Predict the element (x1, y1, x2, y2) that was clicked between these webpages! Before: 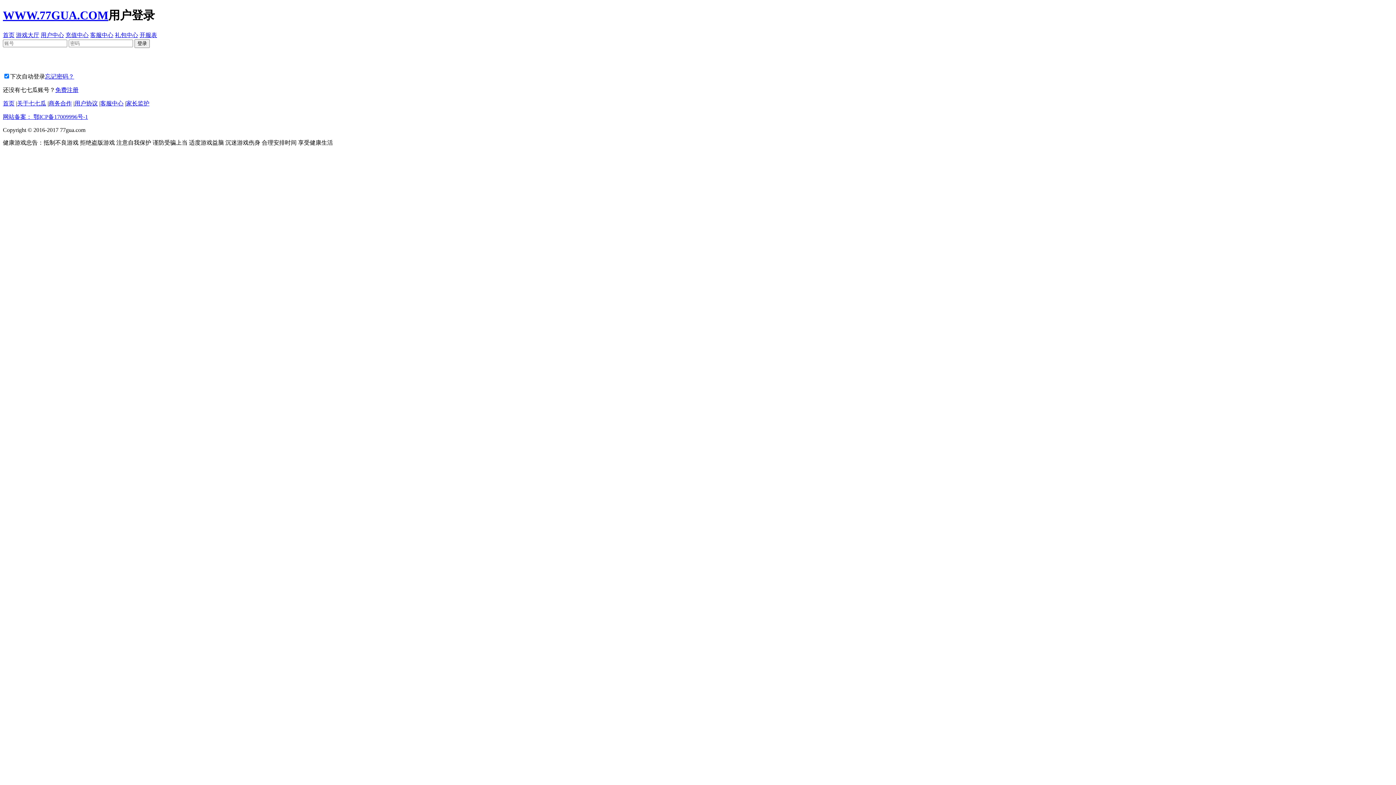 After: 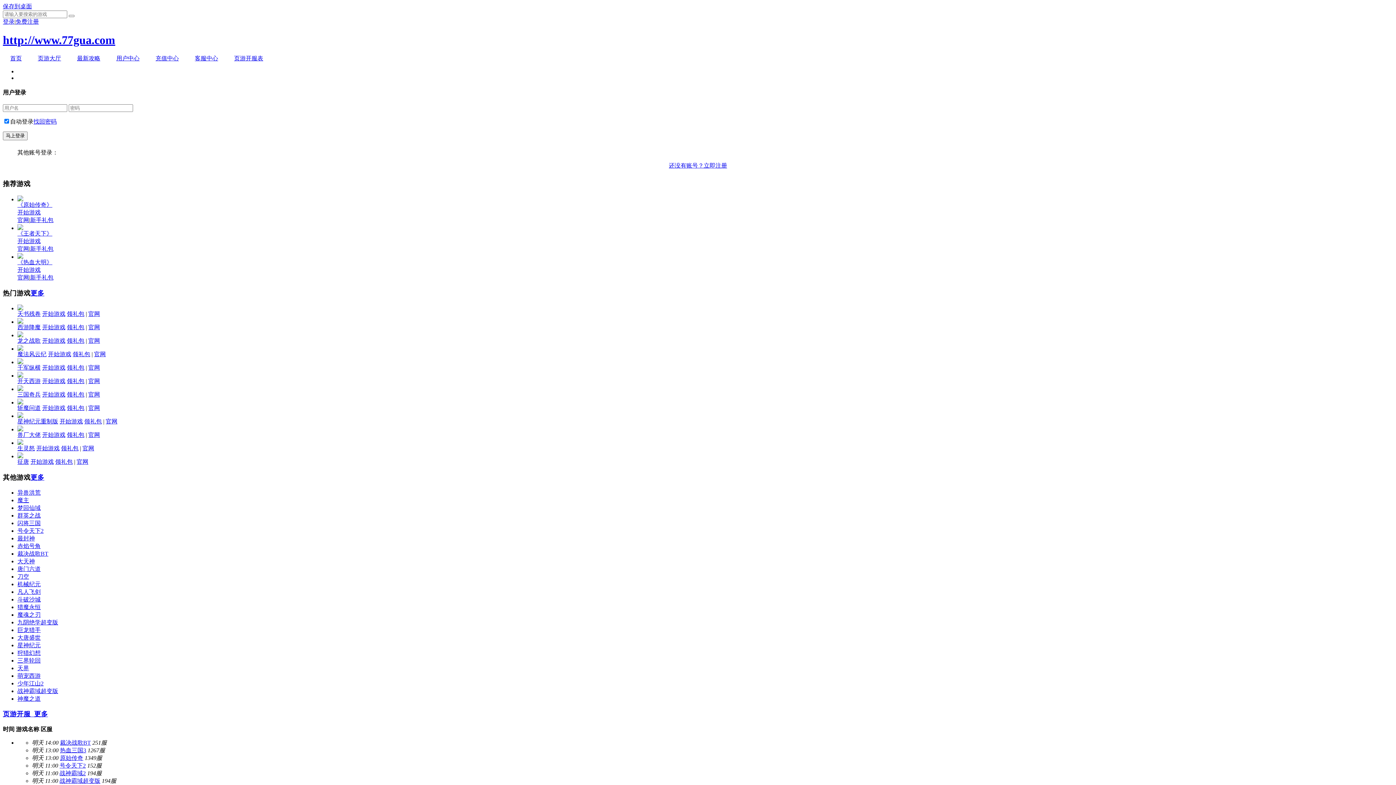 Action: label: WWW.77GUA.COM bbox: (2, 8, 108, 21)